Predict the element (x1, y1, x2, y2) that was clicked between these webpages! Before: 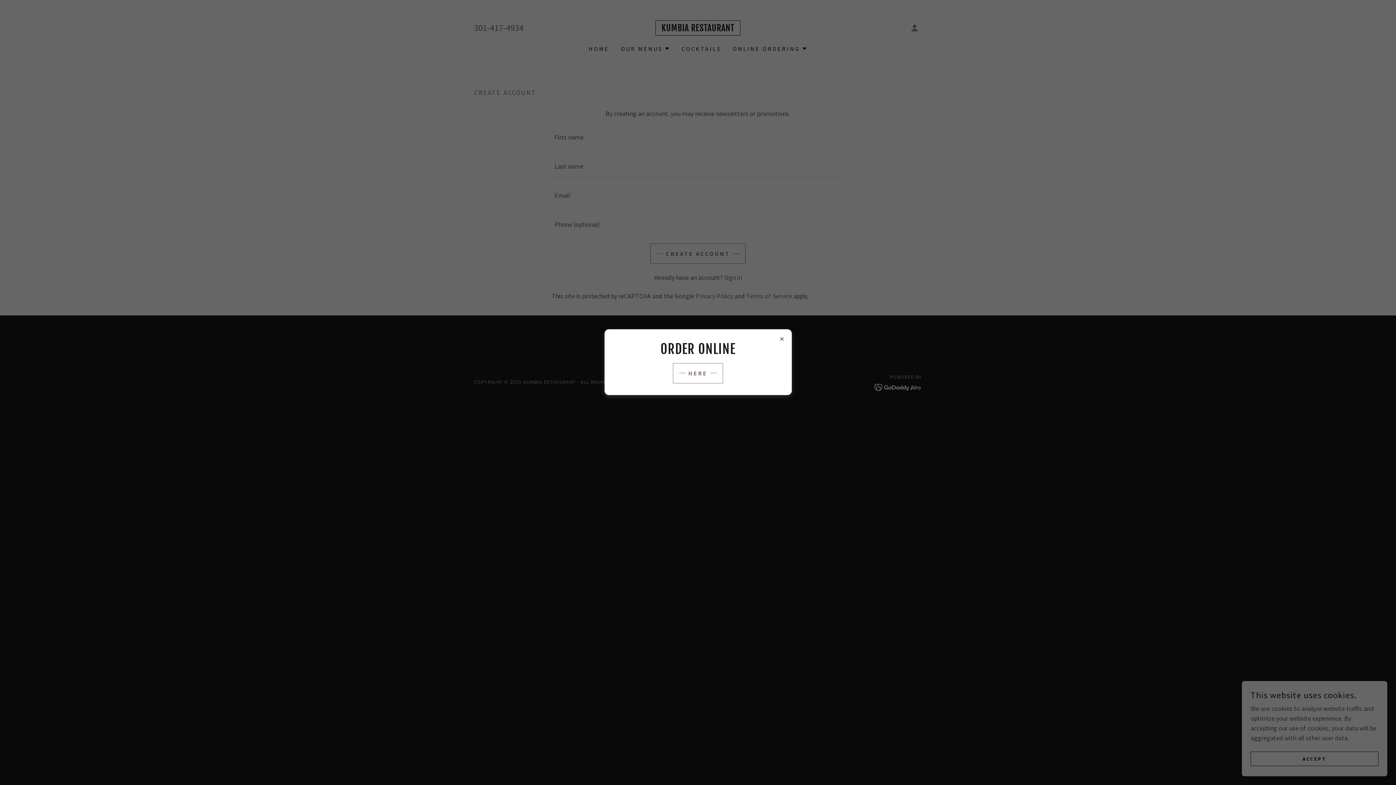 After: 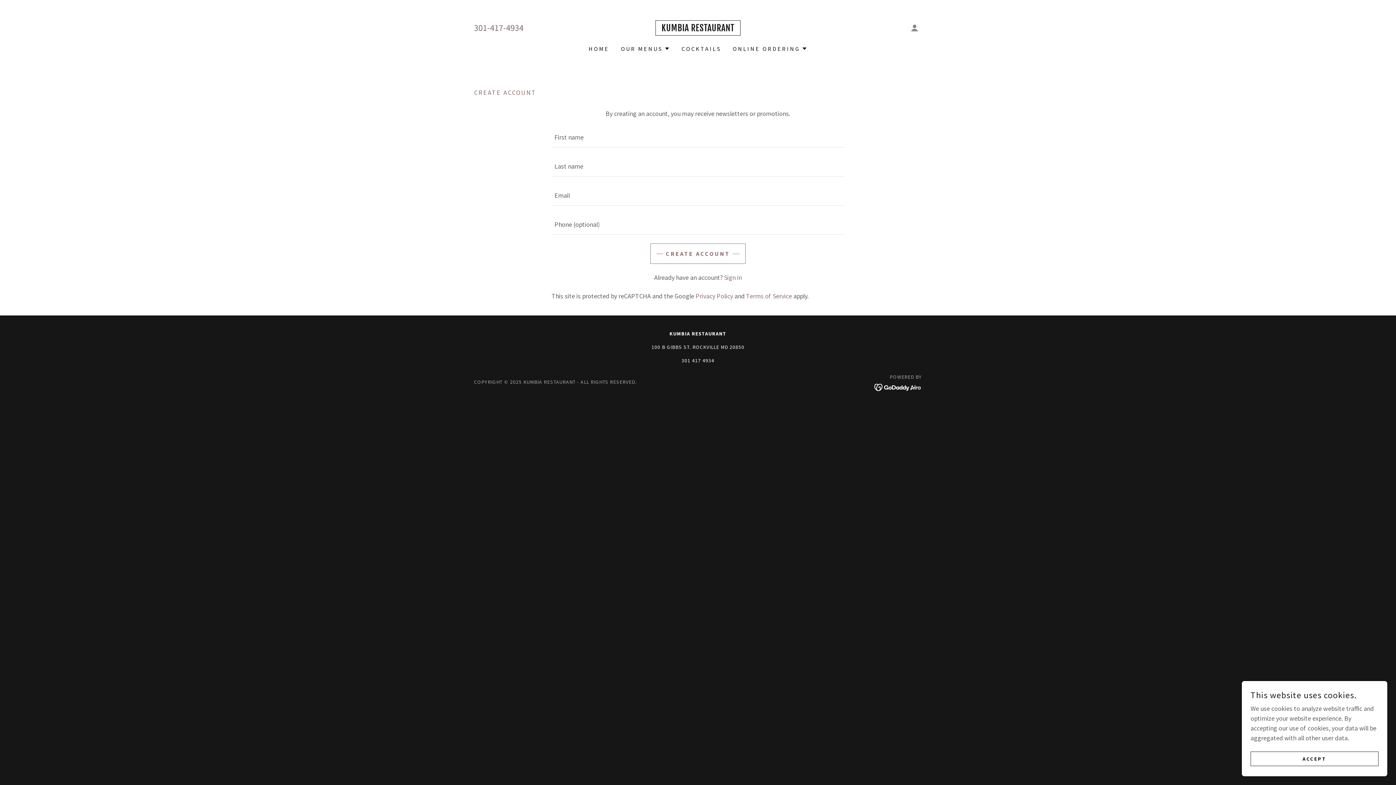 Action: label: HERE bbox: (672, 363, 723, 383)